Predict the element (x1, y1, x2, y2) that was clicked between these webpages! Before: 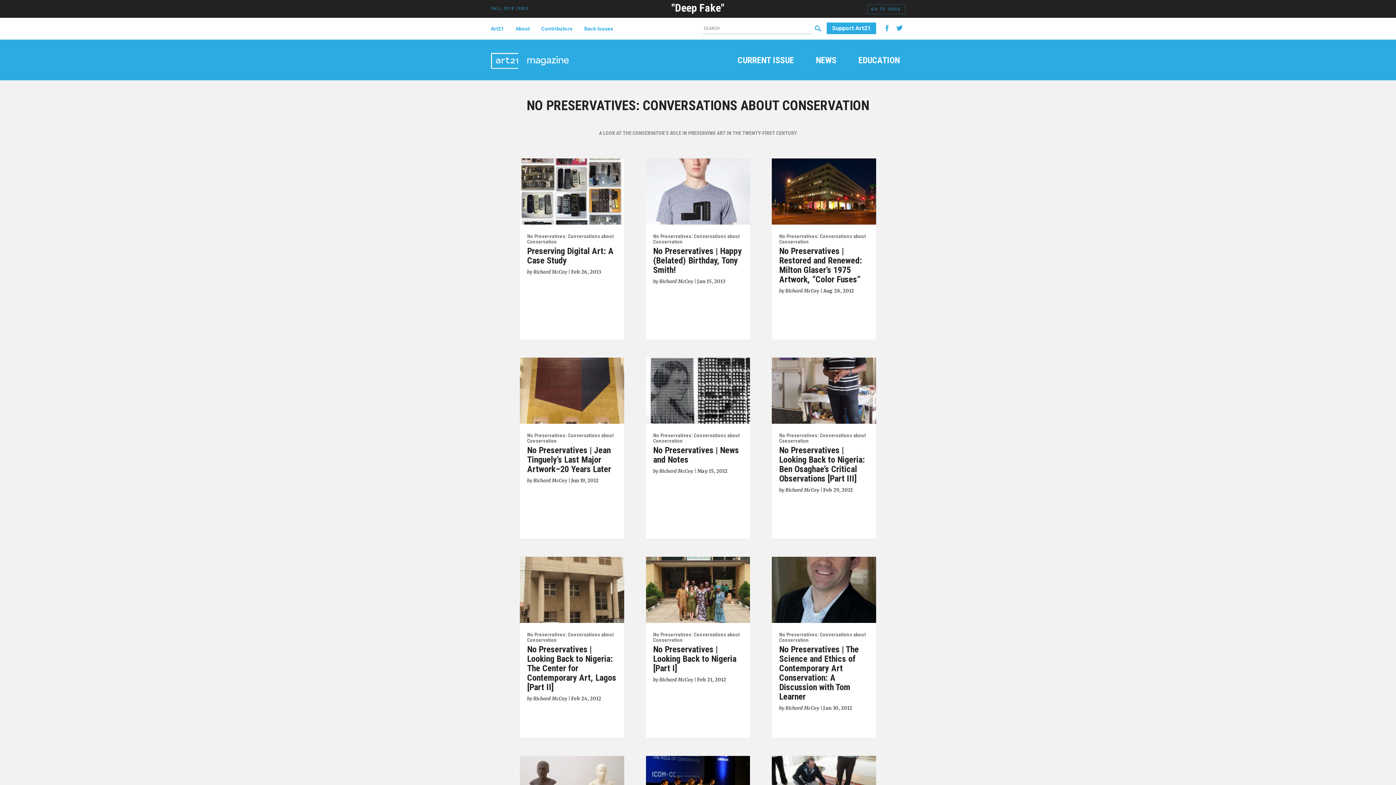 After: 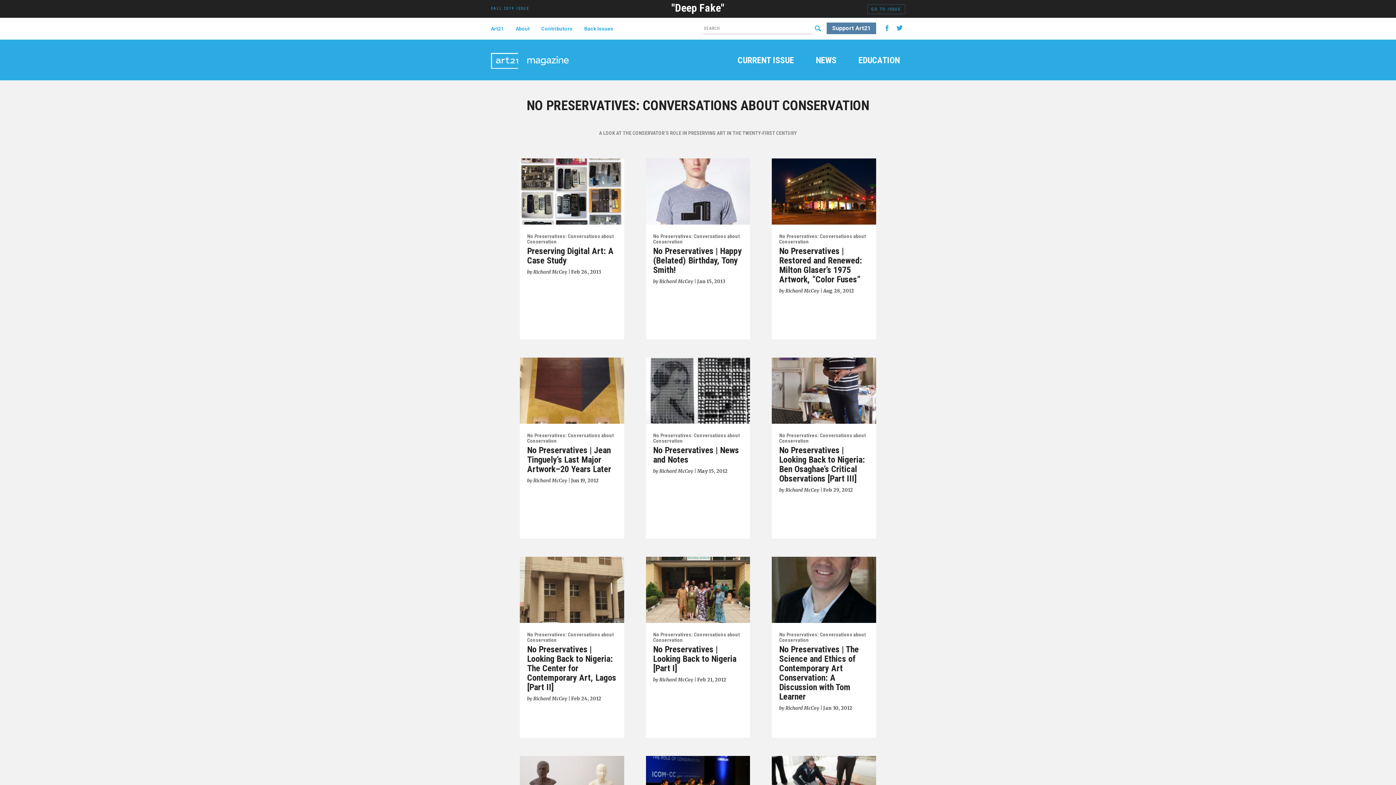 Action: label: Support Art21 bbox: (826, 22, 876, 34)